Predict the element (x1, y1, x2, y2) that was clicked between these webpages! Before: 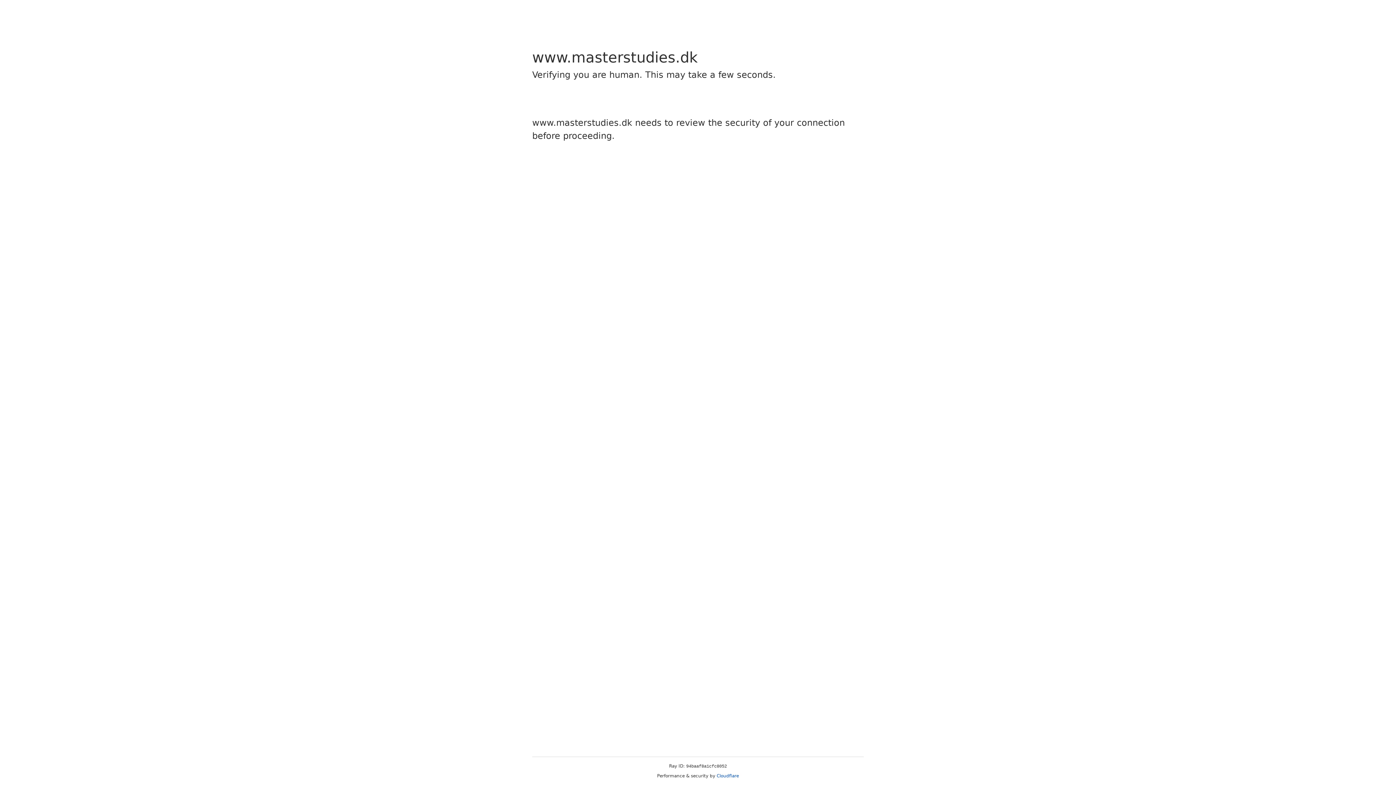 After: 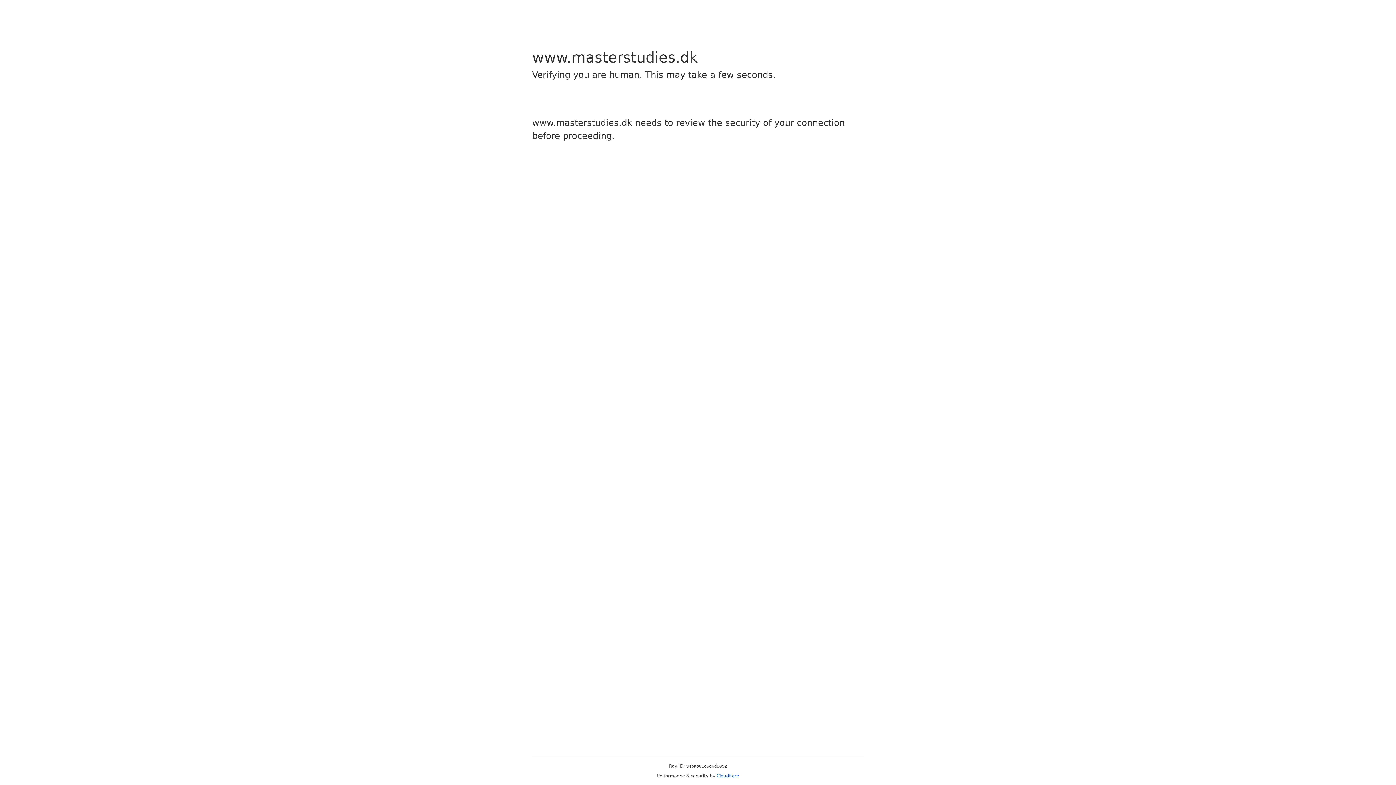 Action: label: Cloudflare bbox: (716, 773, 739, 778)